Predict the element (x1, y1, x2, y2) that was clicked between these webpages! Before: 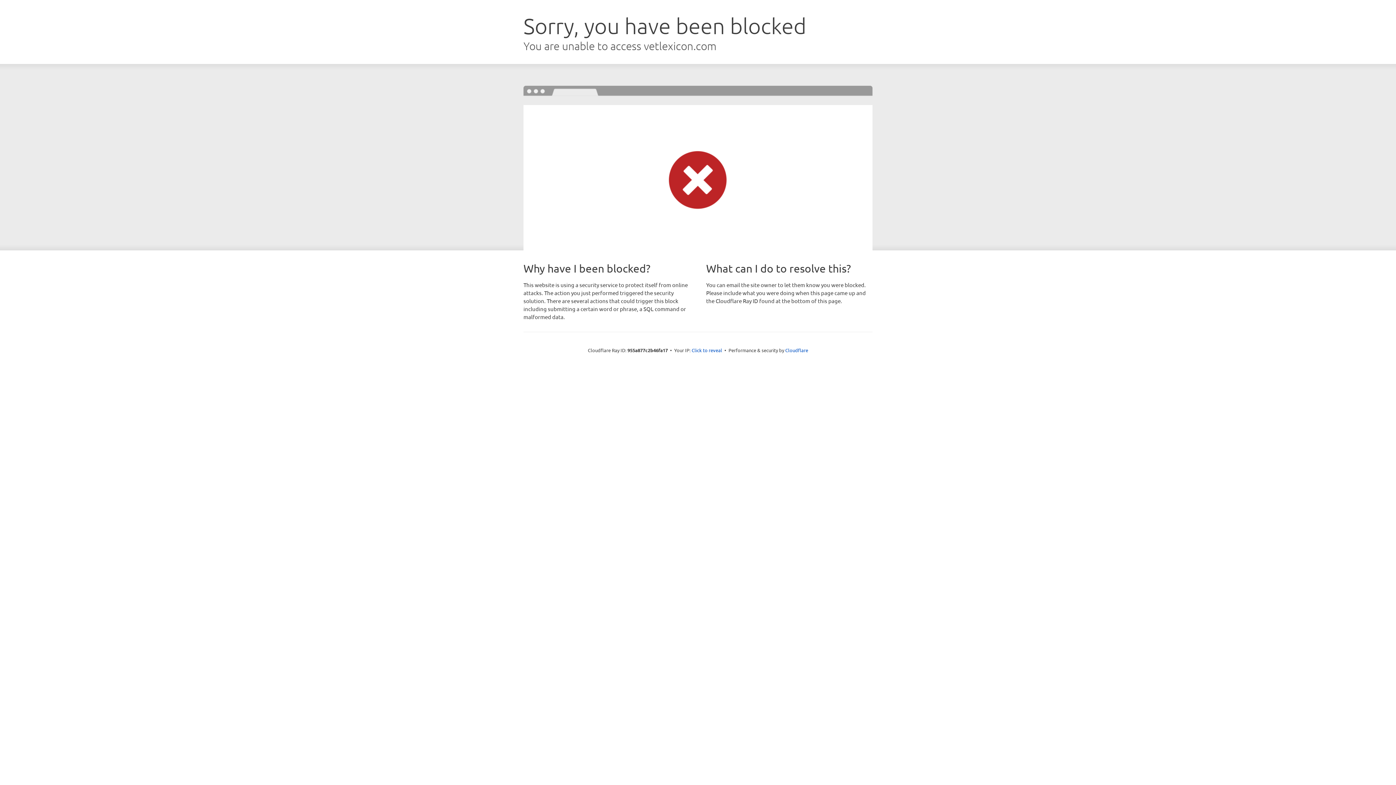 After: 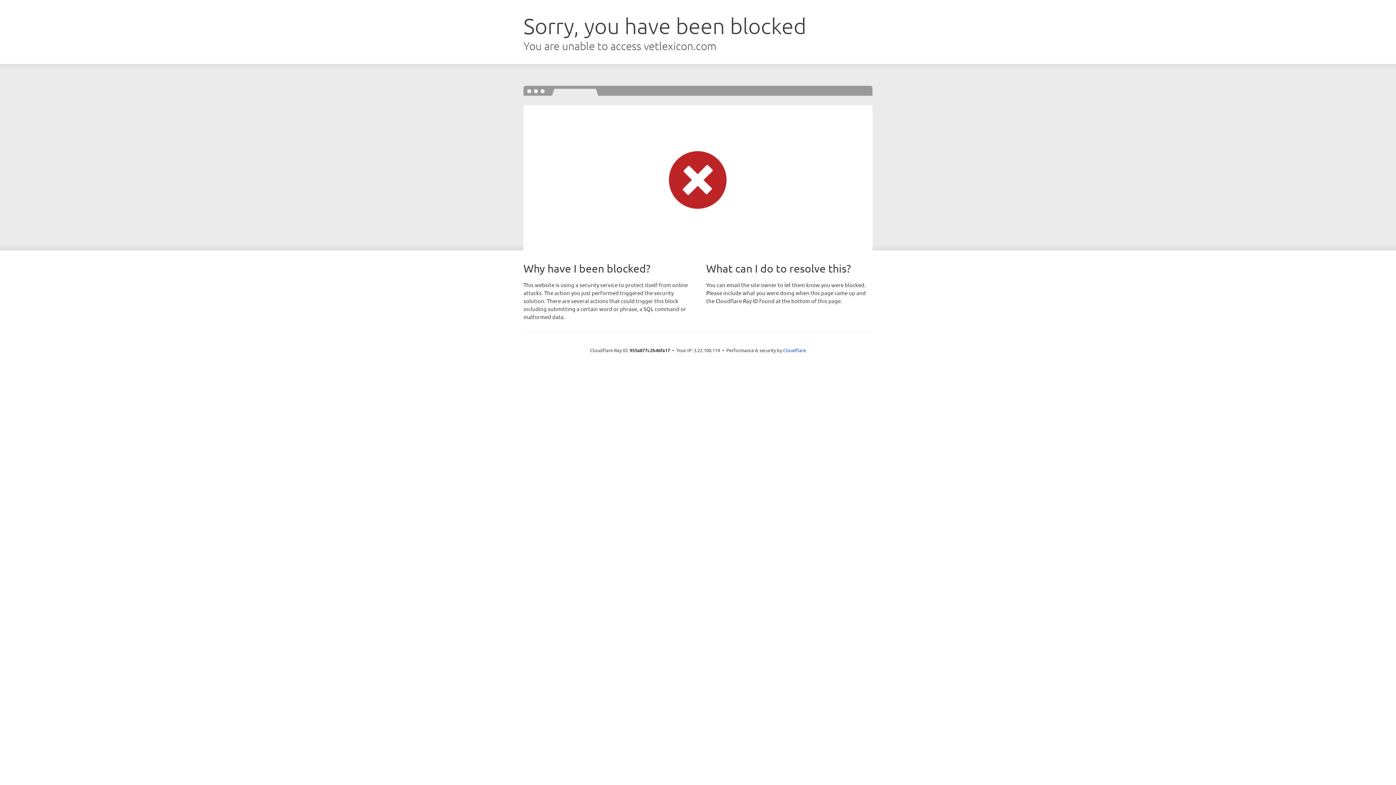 Action: label: Click to reveal bbox: (691, 346, 722, 353)